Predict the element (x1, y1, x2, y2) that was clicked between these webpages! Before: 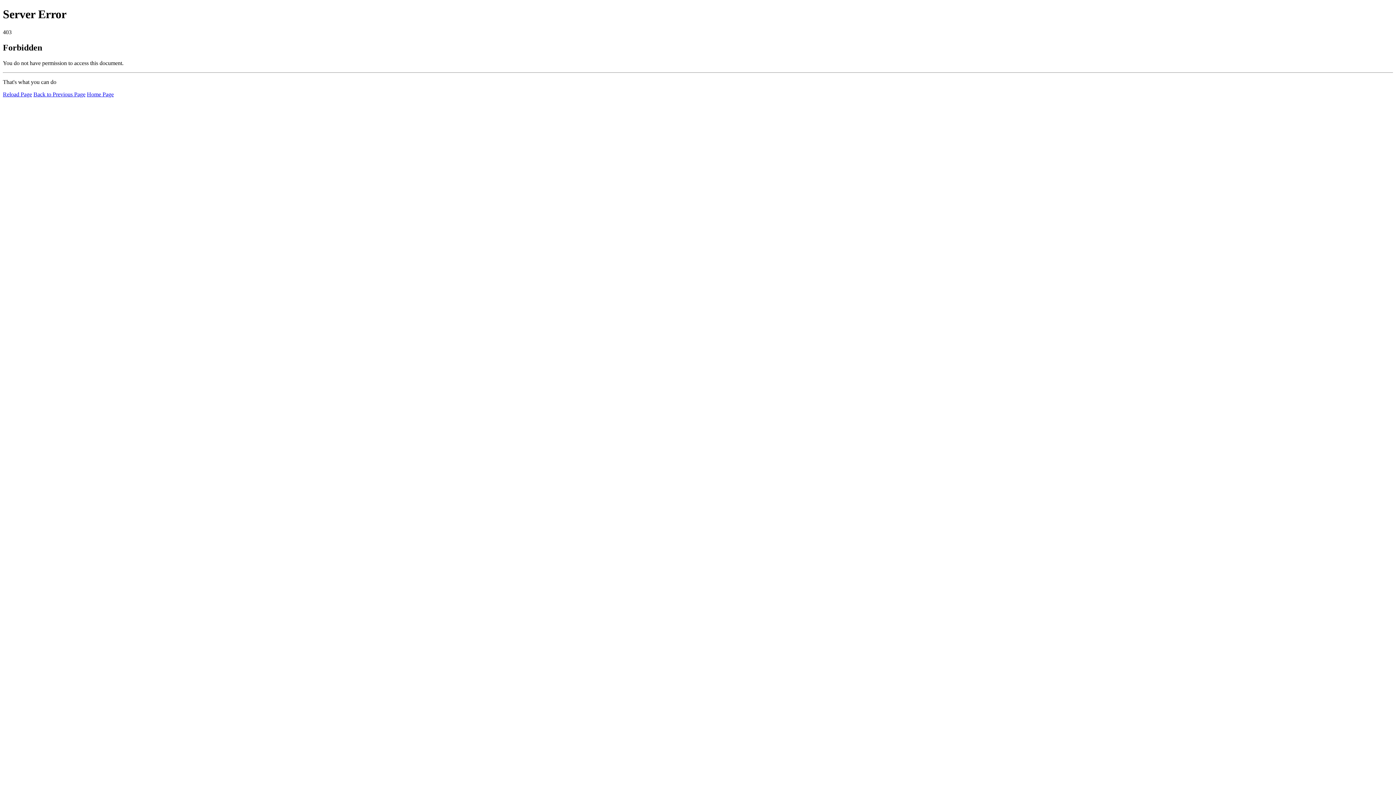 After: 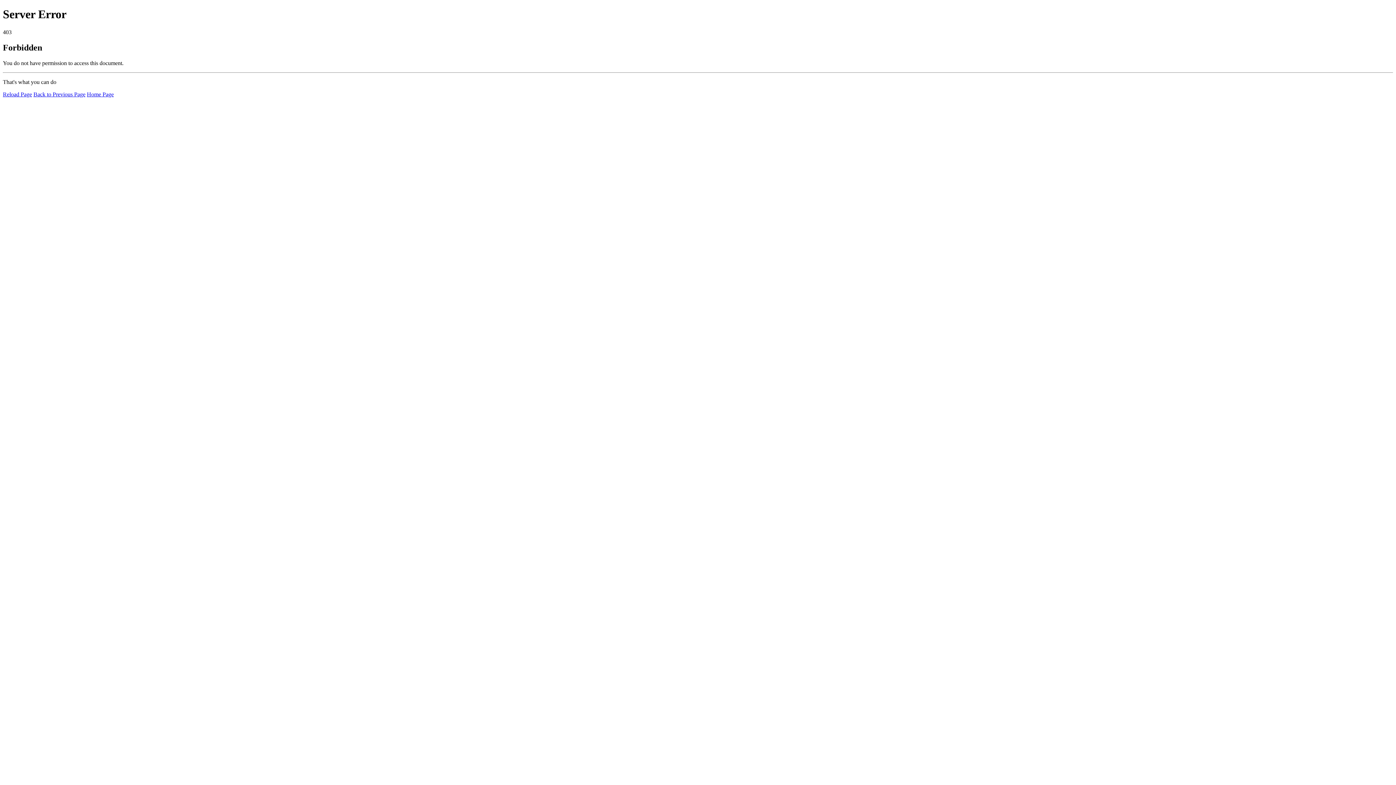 Action: bbox: (86, 91, 113, 97) label: Home Page